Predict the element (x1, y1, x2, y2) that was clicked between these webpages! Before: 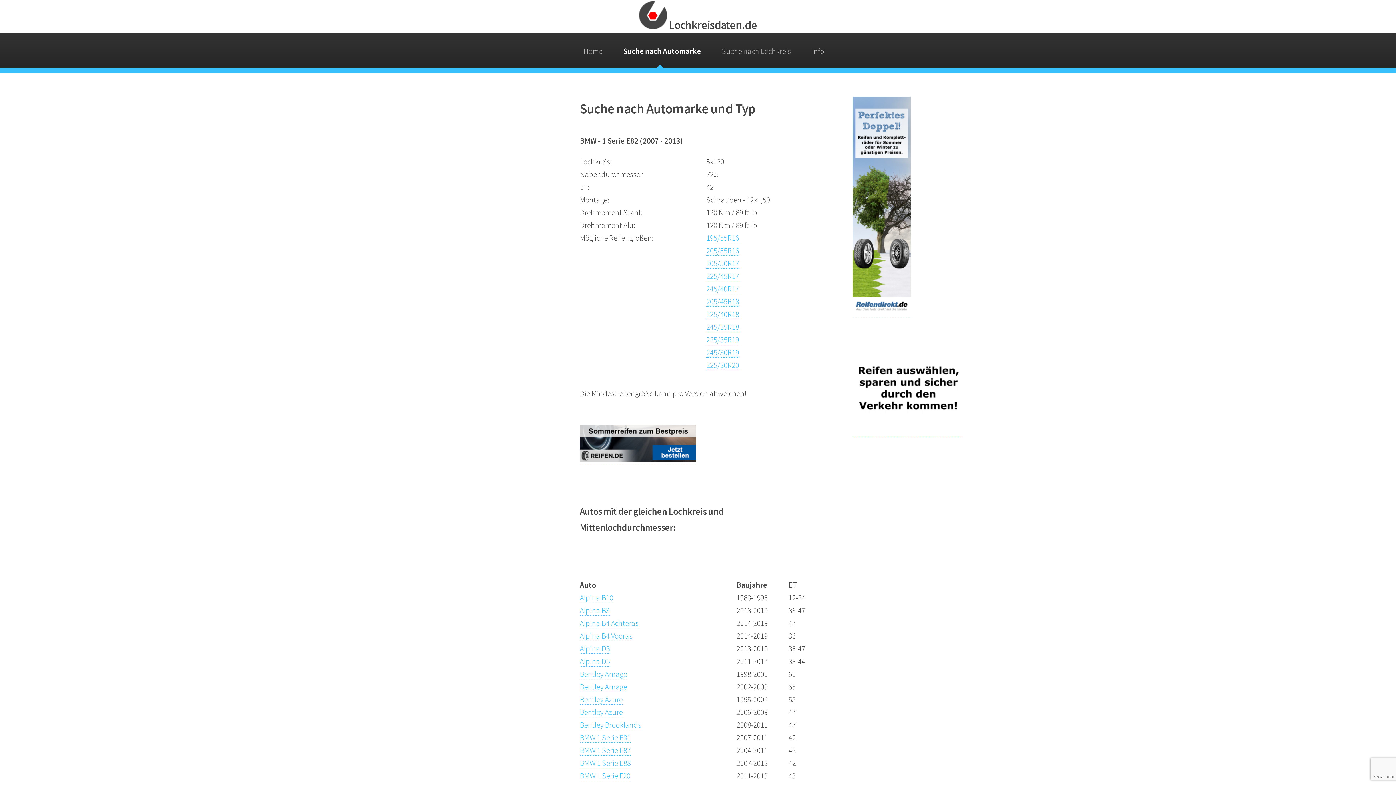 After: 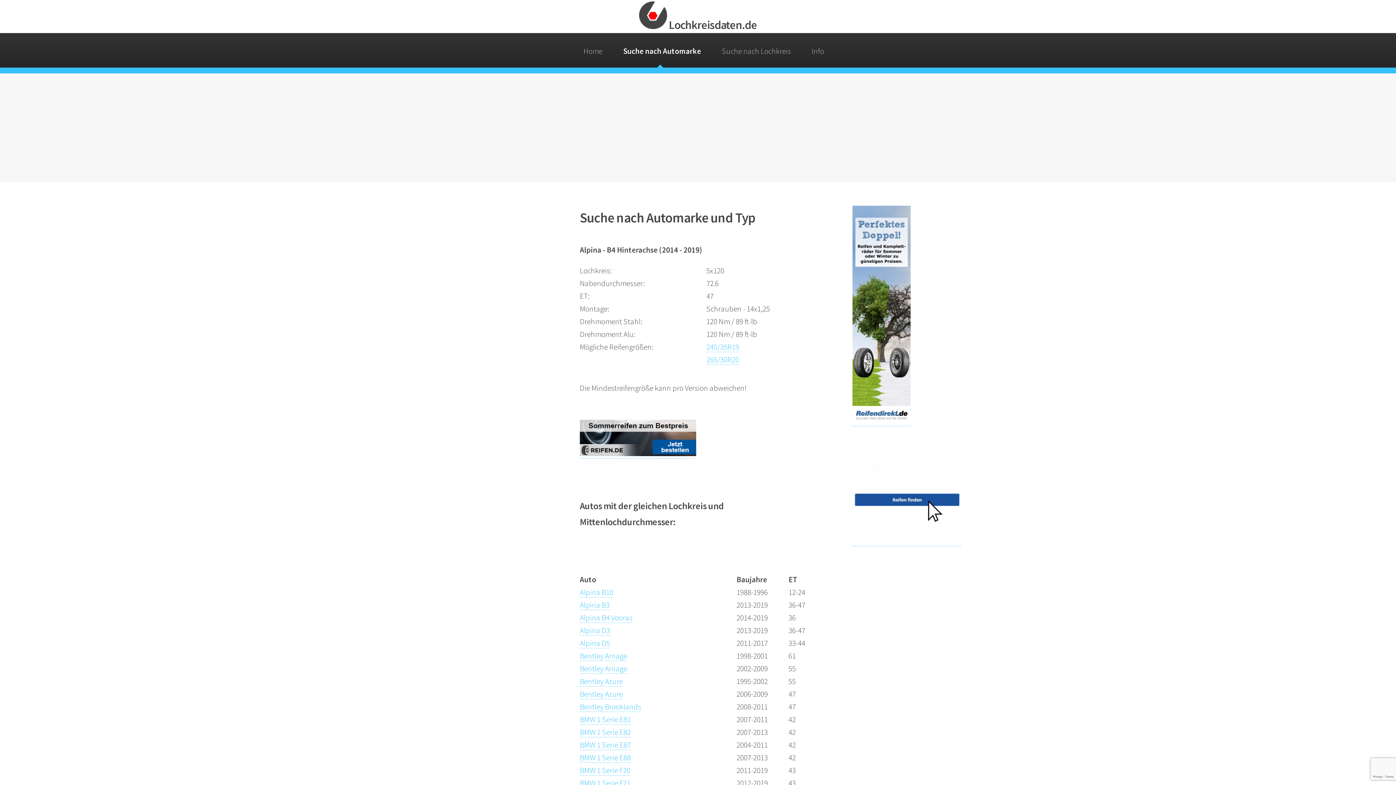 Action: bbox: (580, 618, 638, 628) label: Alpina B4 Achteras